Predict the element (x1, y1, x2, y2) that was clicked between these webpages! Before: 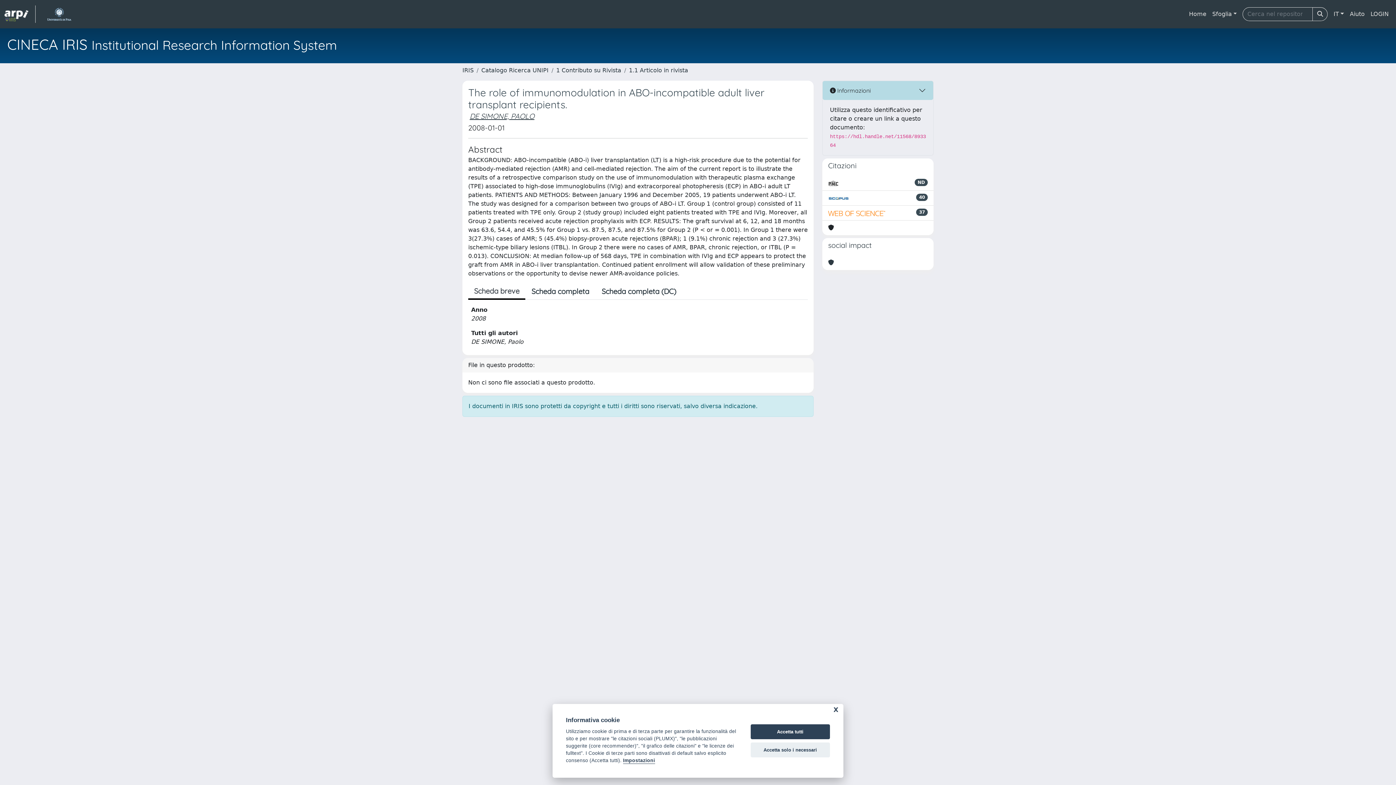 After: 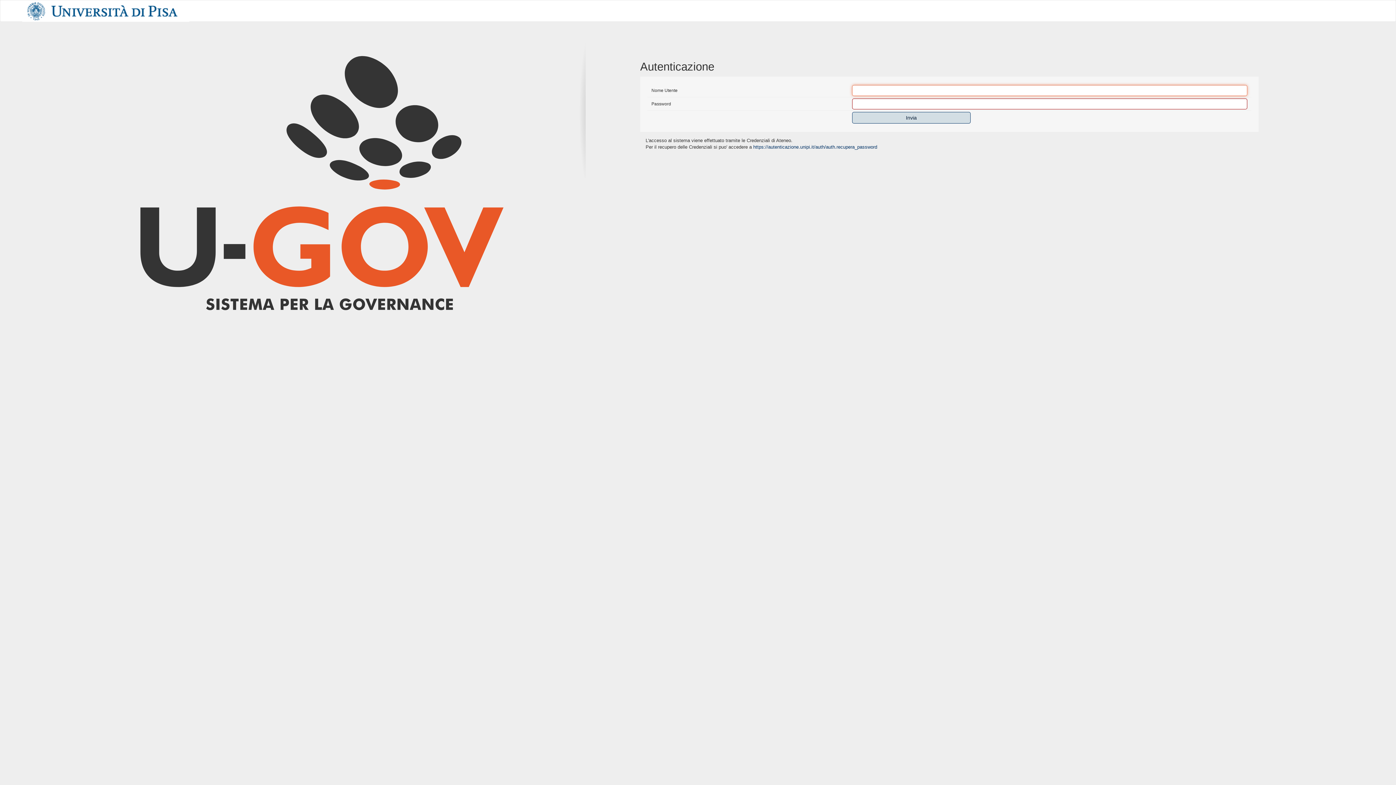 Action: bbox: (1368, 6, 1392, 21) label: LOGIN